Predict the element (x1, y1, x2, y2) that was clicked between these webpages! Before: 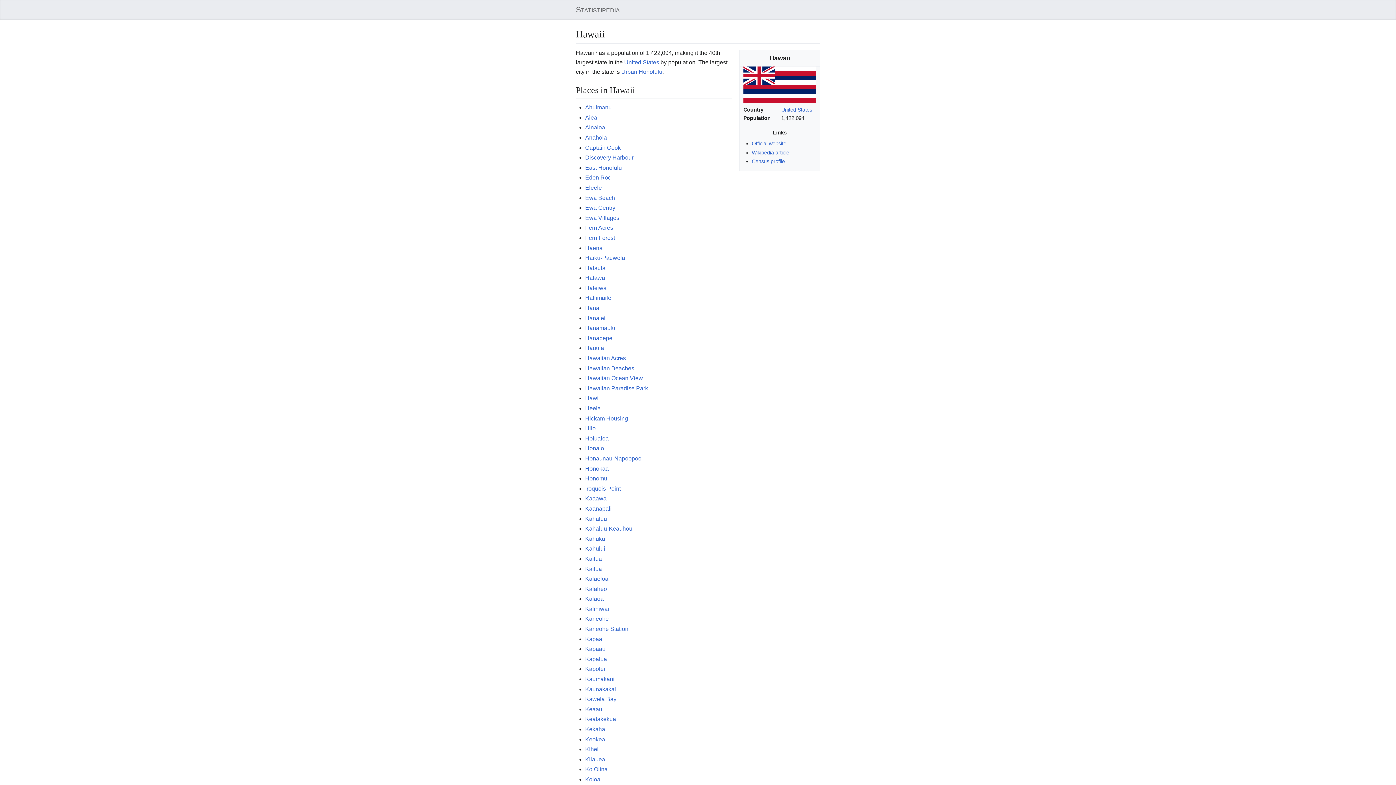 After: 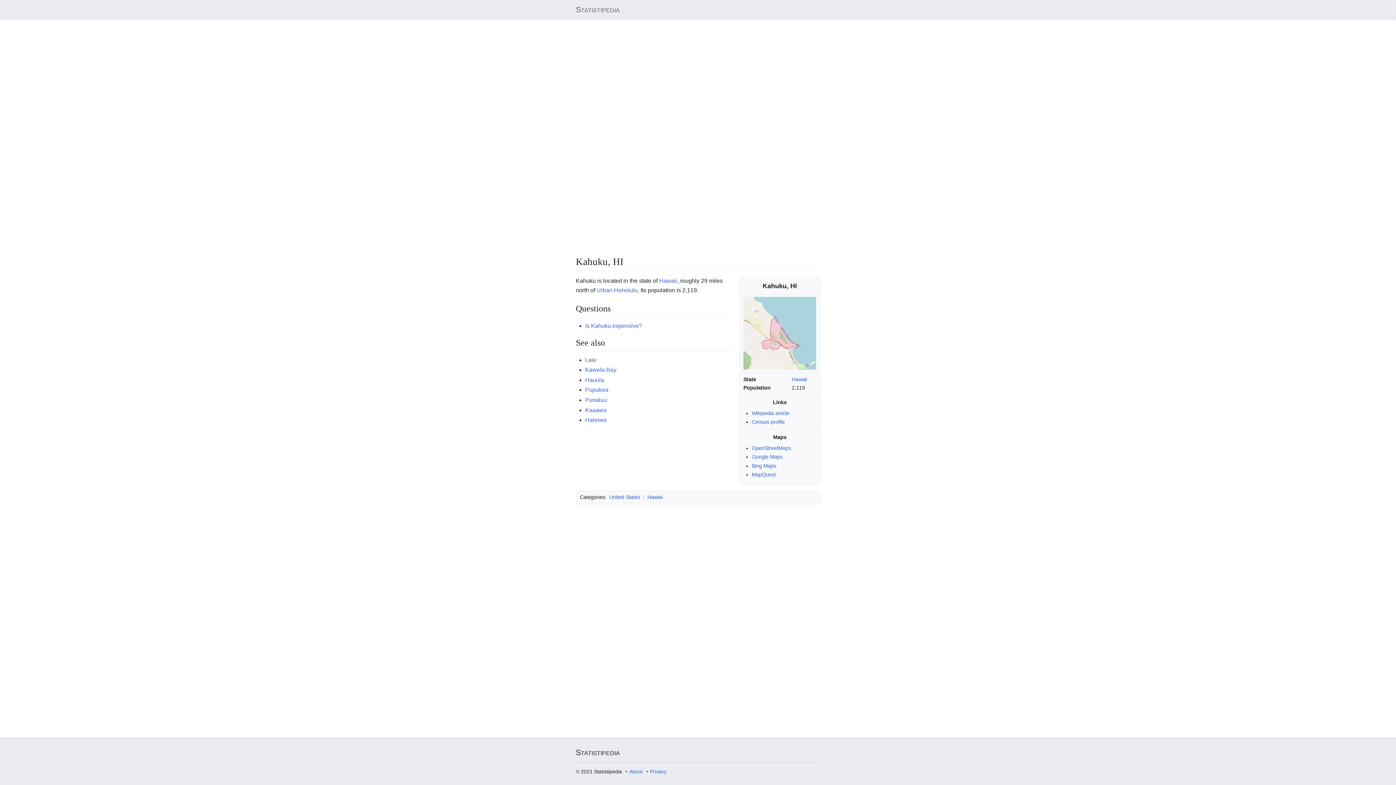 Action: label: Kahuku bbox: (585, 535, 605, 542)